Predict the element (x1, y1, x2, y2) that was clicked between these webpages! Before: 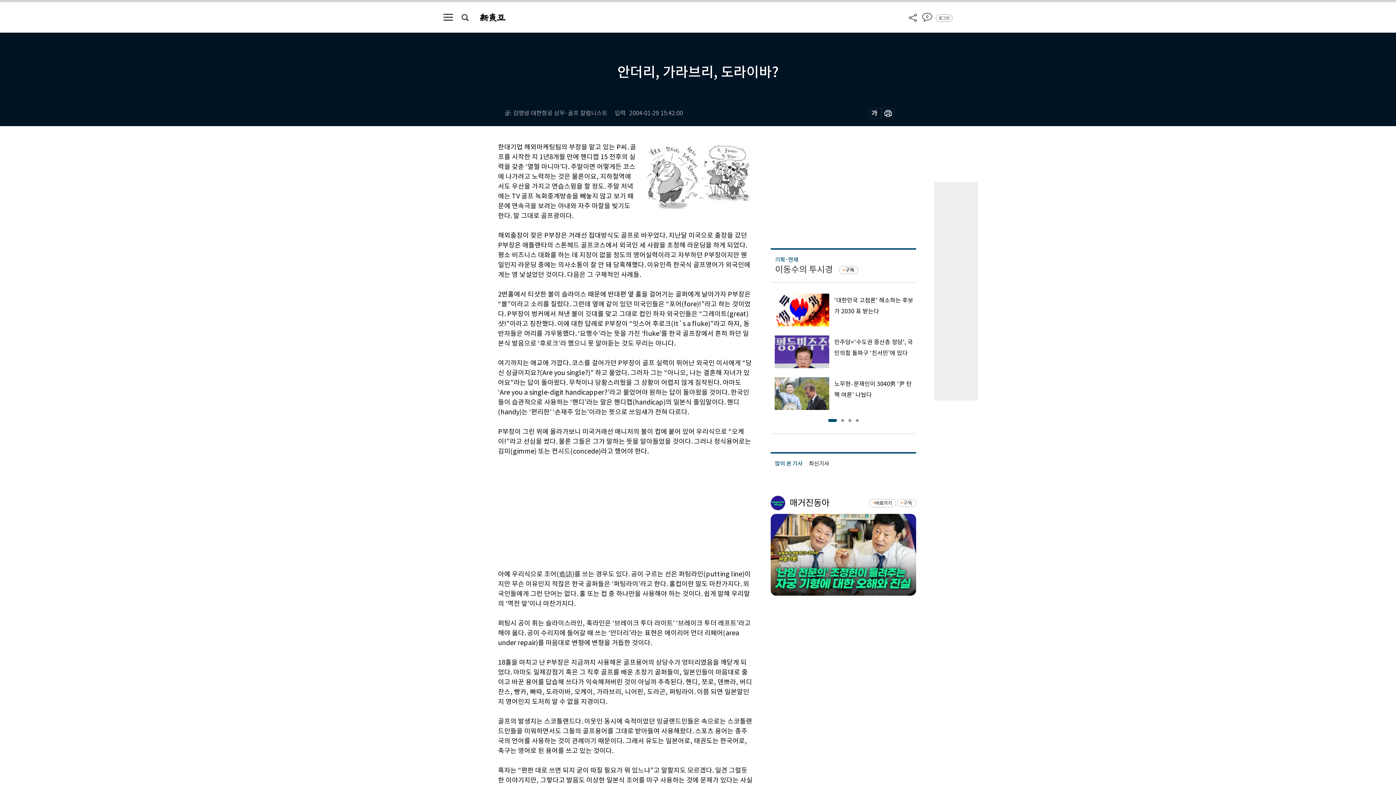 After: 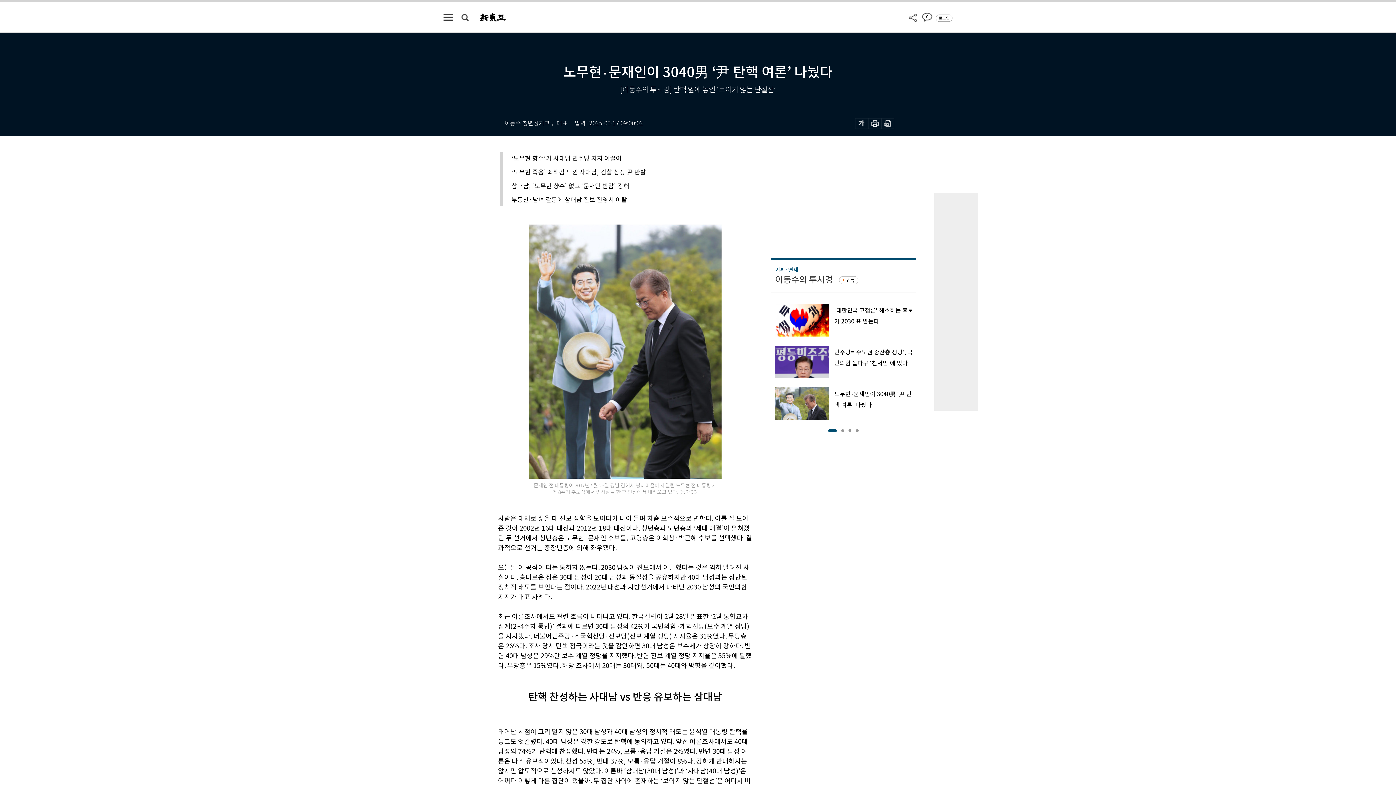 Action: bbox: (770, 377, 916, 410) label: 노무현‧문재인이 3040男 ‘尹 탄핵 여론’ 나눴다